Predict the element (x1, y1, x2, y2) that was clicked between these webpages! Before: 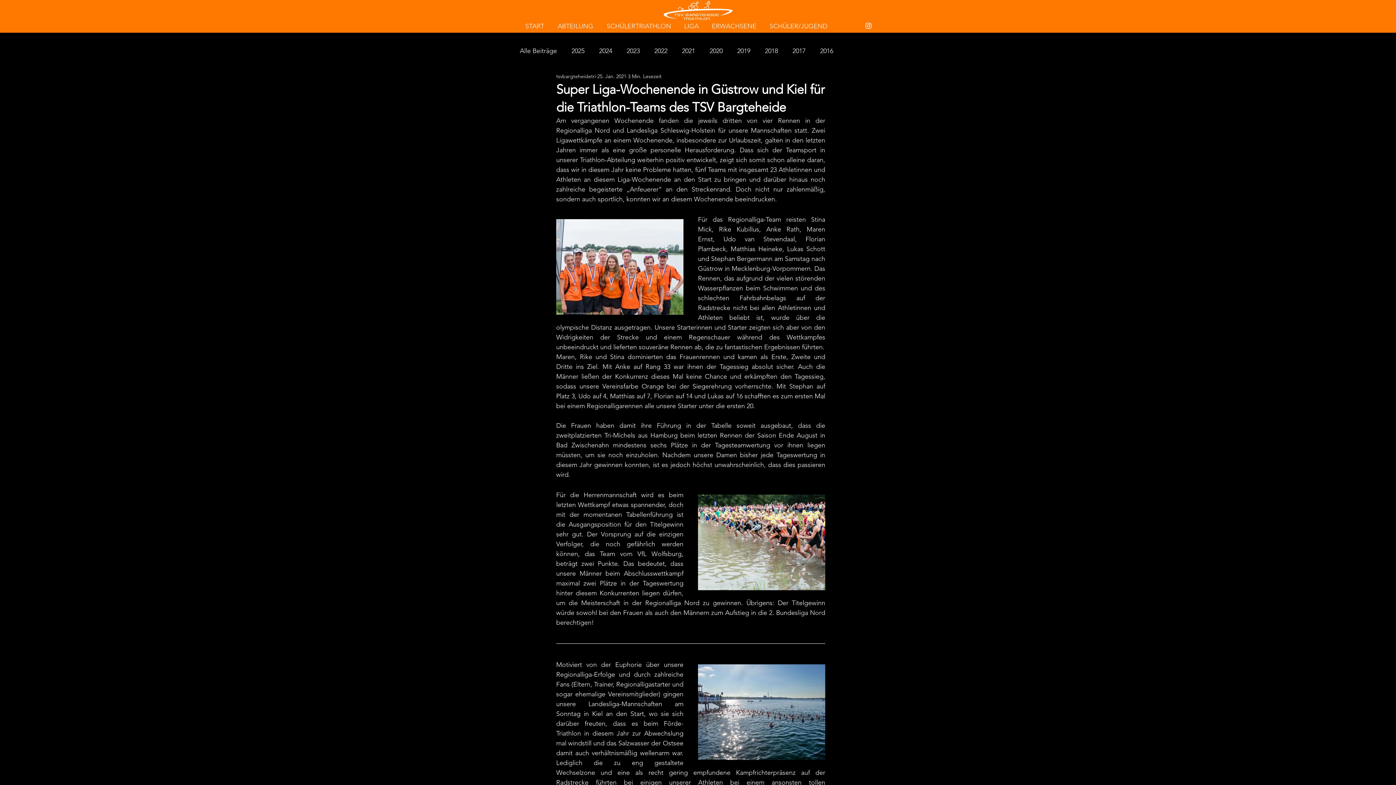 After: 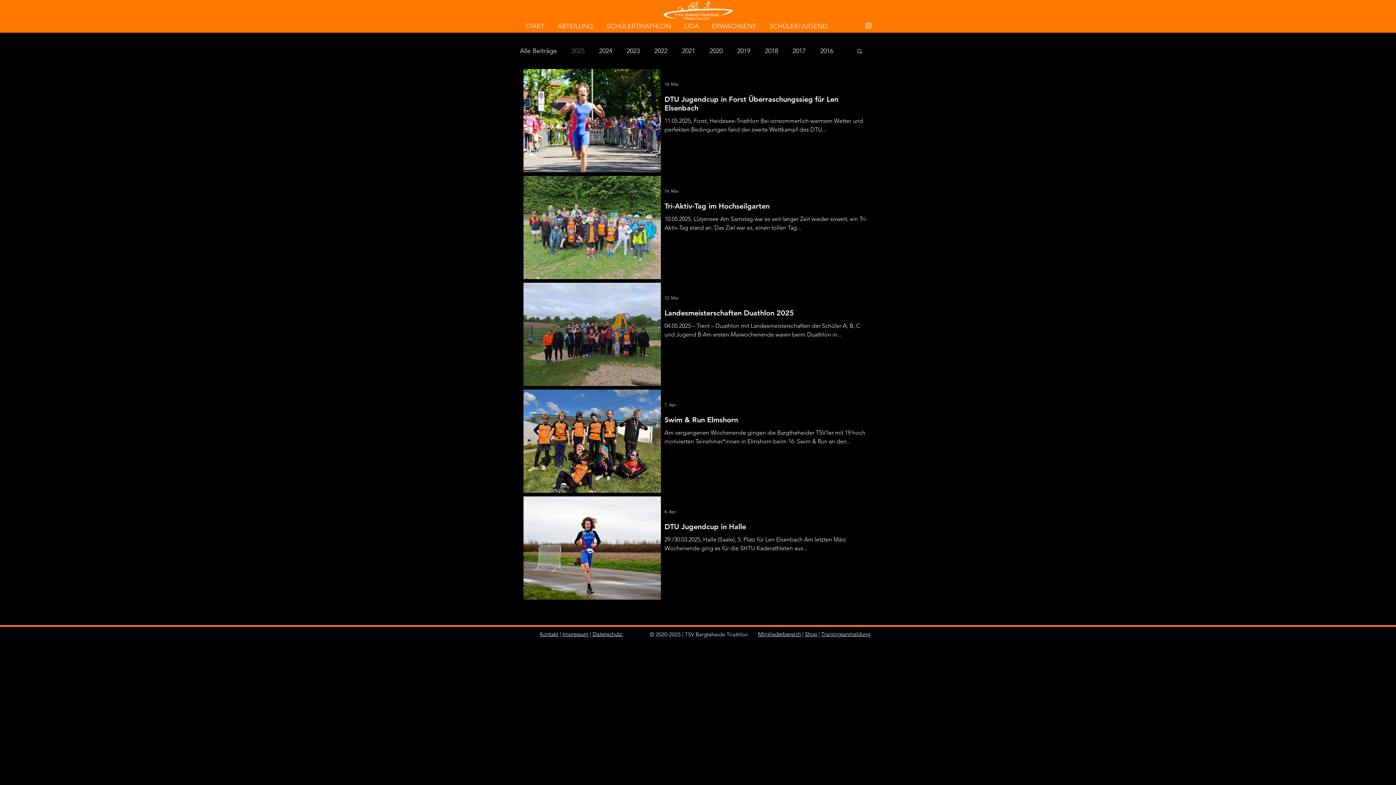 Action: label: 2025 bbox: (571, 46, 584, 55)